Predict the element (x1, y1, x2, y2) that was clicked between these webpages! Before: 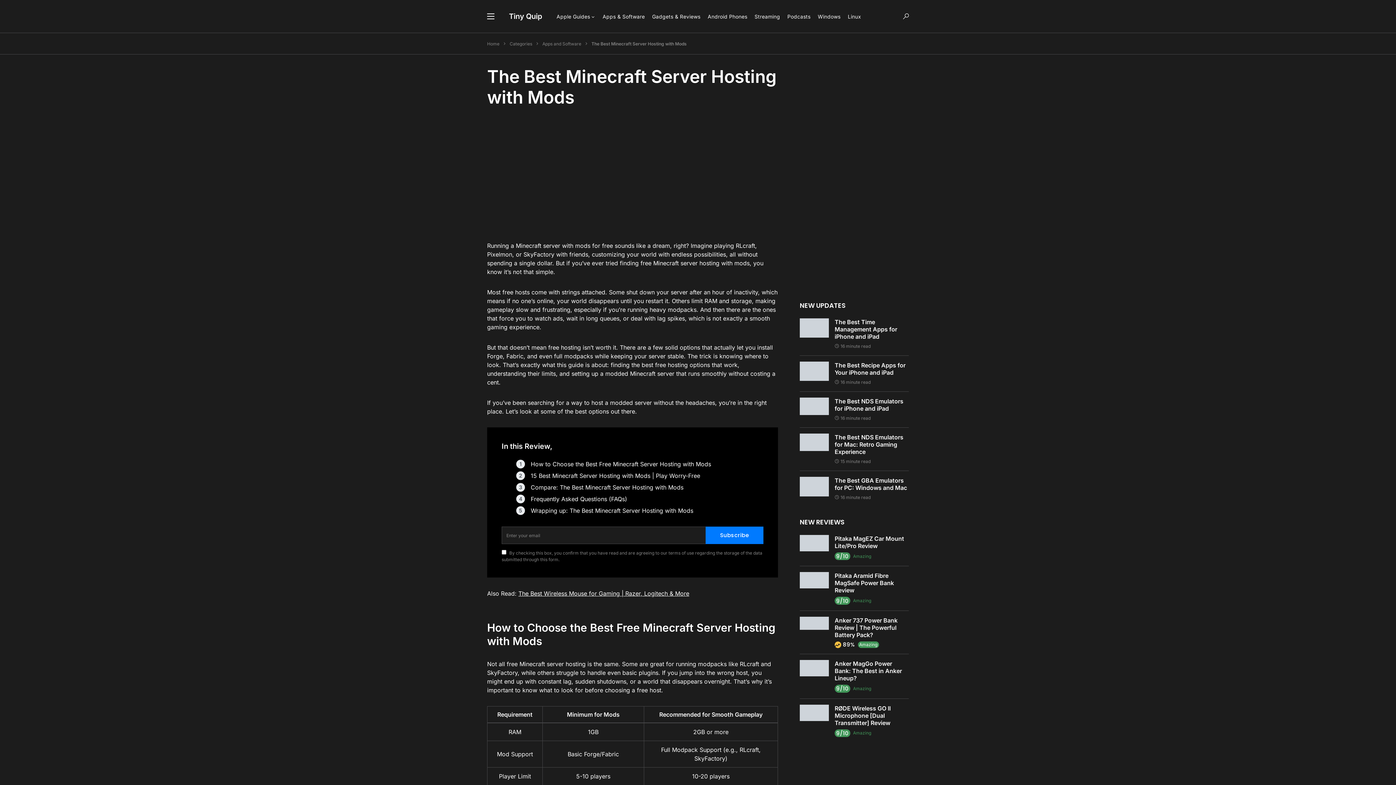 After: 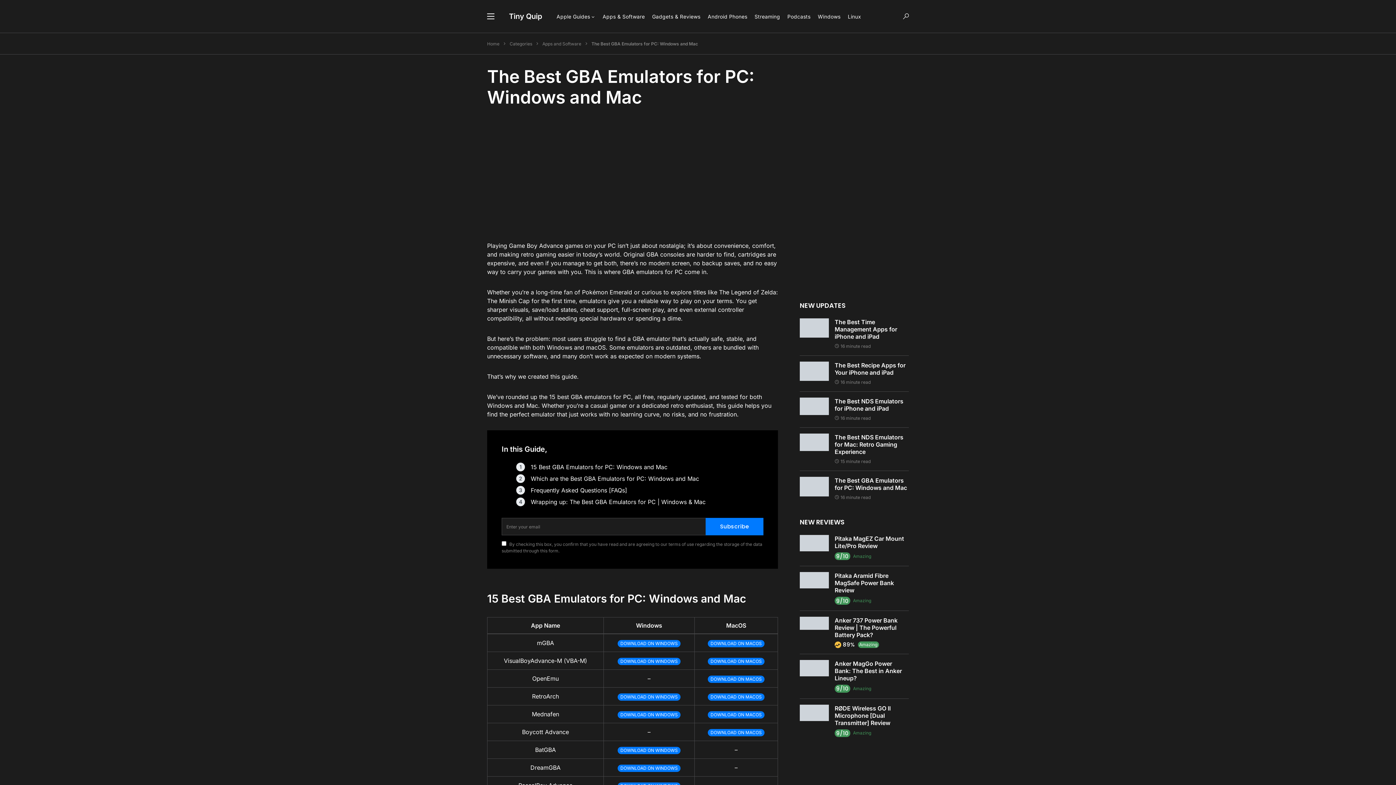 Action: bbox: (834, 477, 907, 491) label: The Best GBA Emulators for PC: Windows and Mac